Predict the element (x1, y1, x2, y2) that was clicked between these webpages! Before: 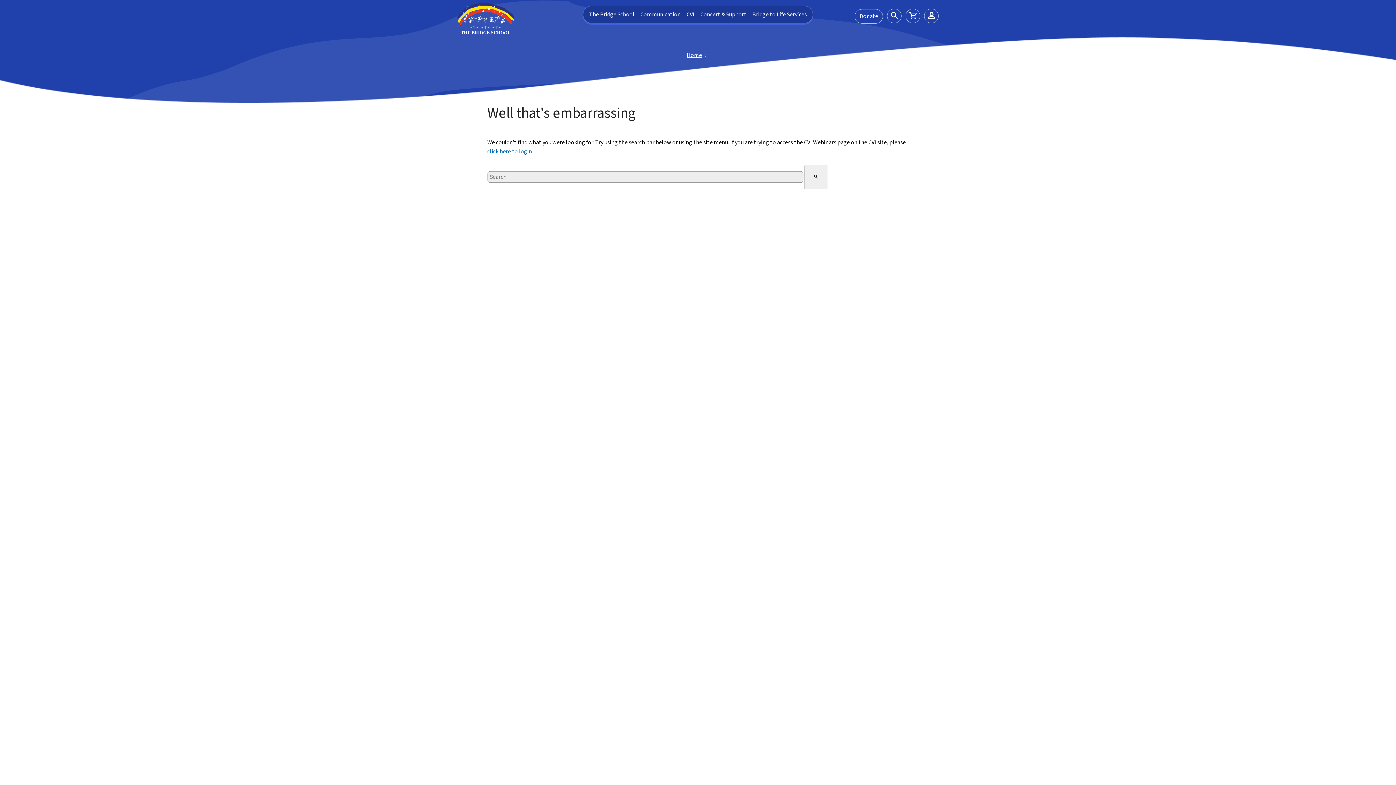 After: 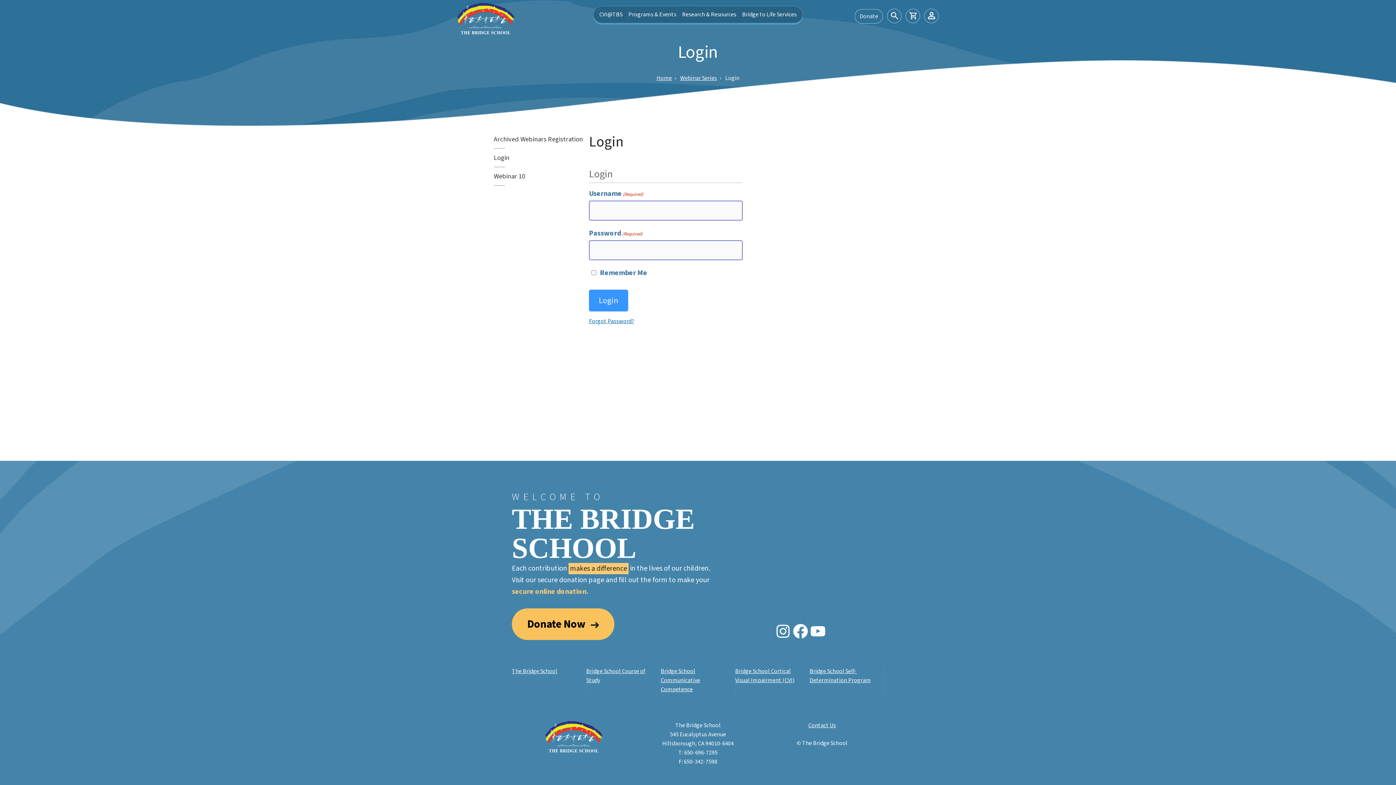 Action: label: click here to login bbox: (487, 147, 532, 155)